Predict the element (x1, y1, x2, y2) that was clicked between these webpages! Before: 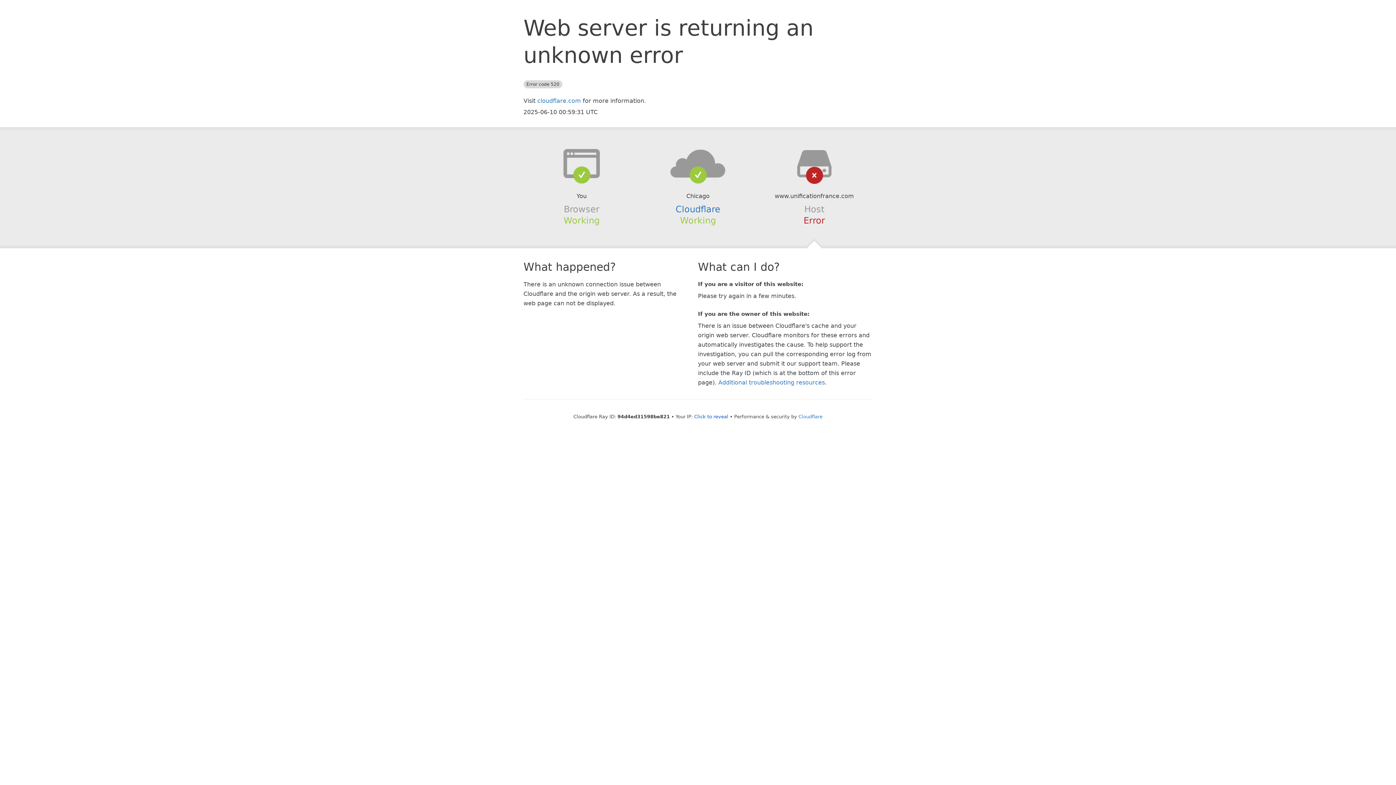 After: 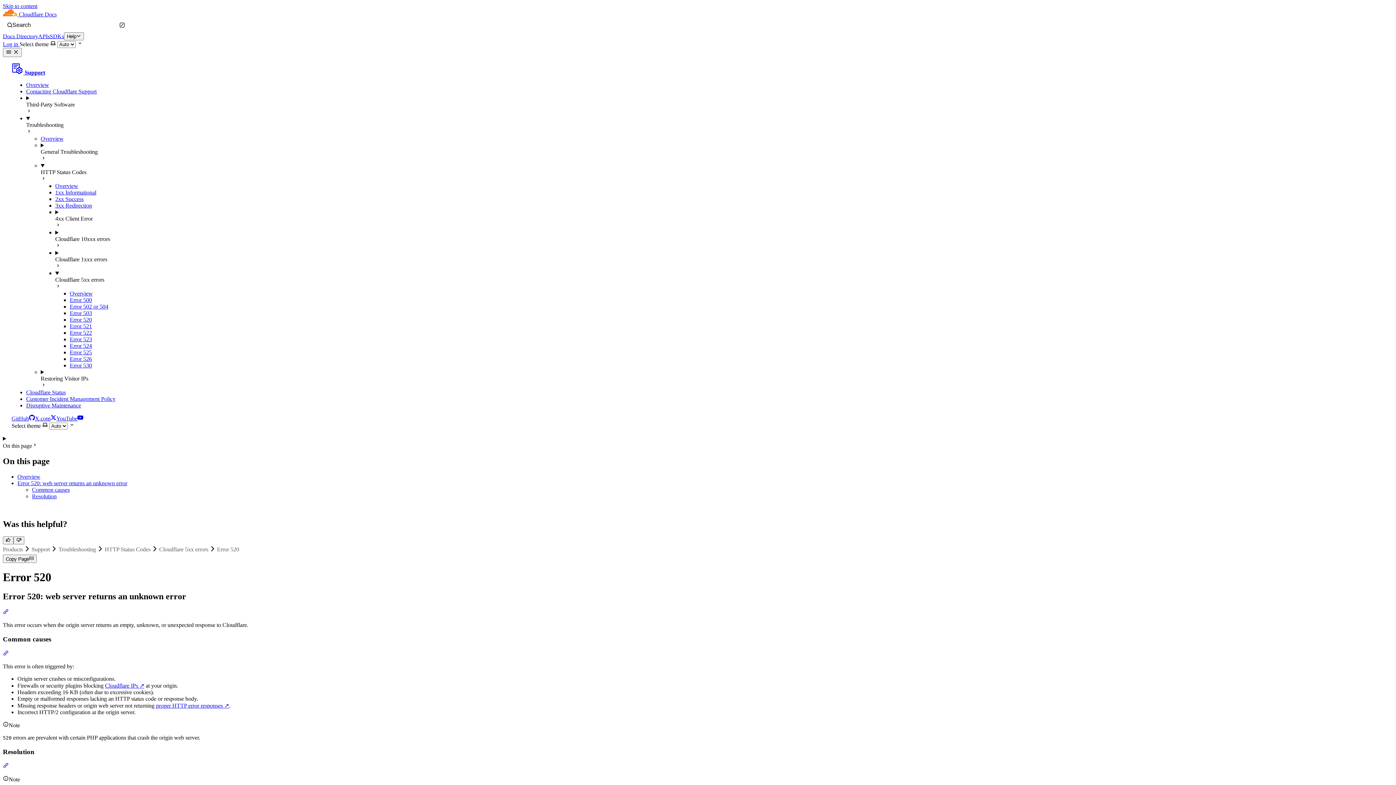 Action: label: Additional troubleshooting resources bbox: (718, 379, 825, 386)